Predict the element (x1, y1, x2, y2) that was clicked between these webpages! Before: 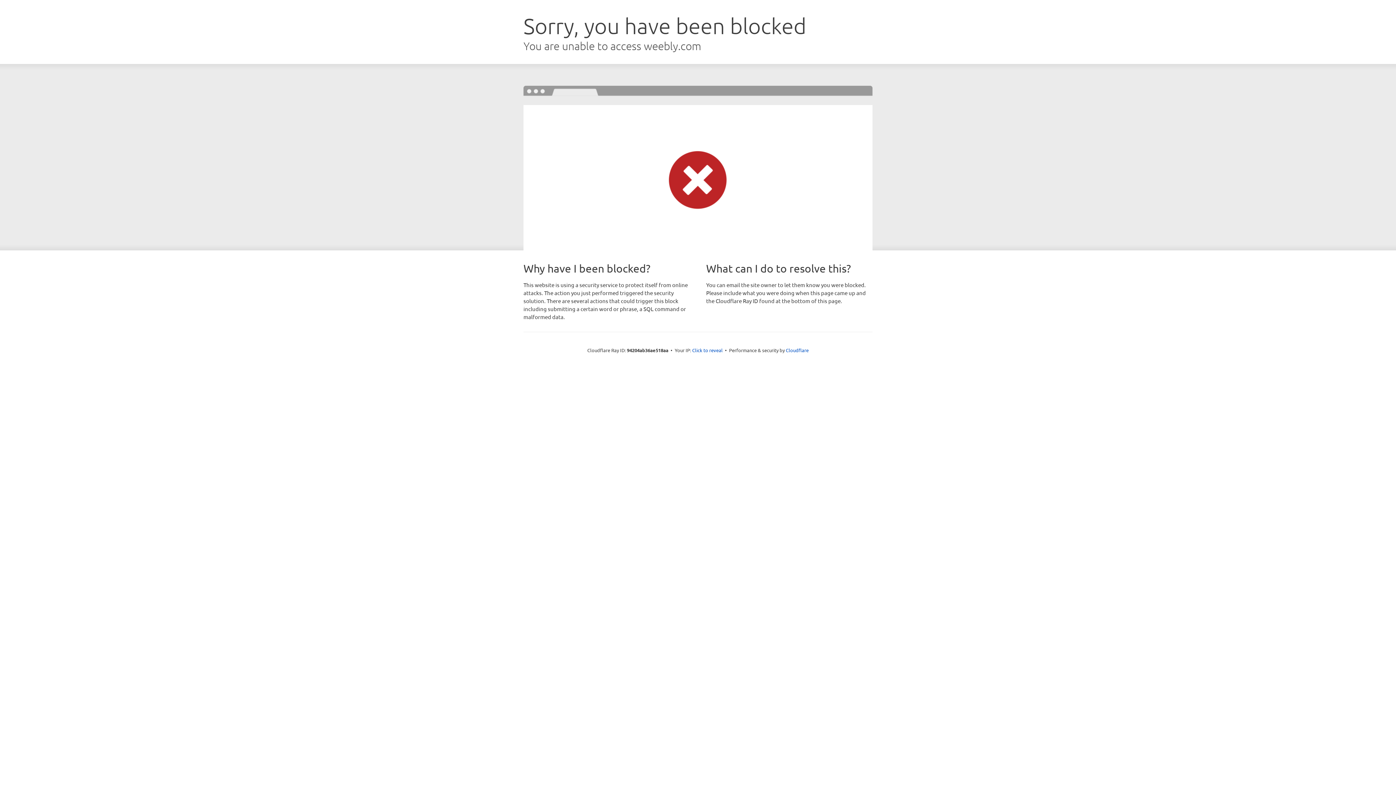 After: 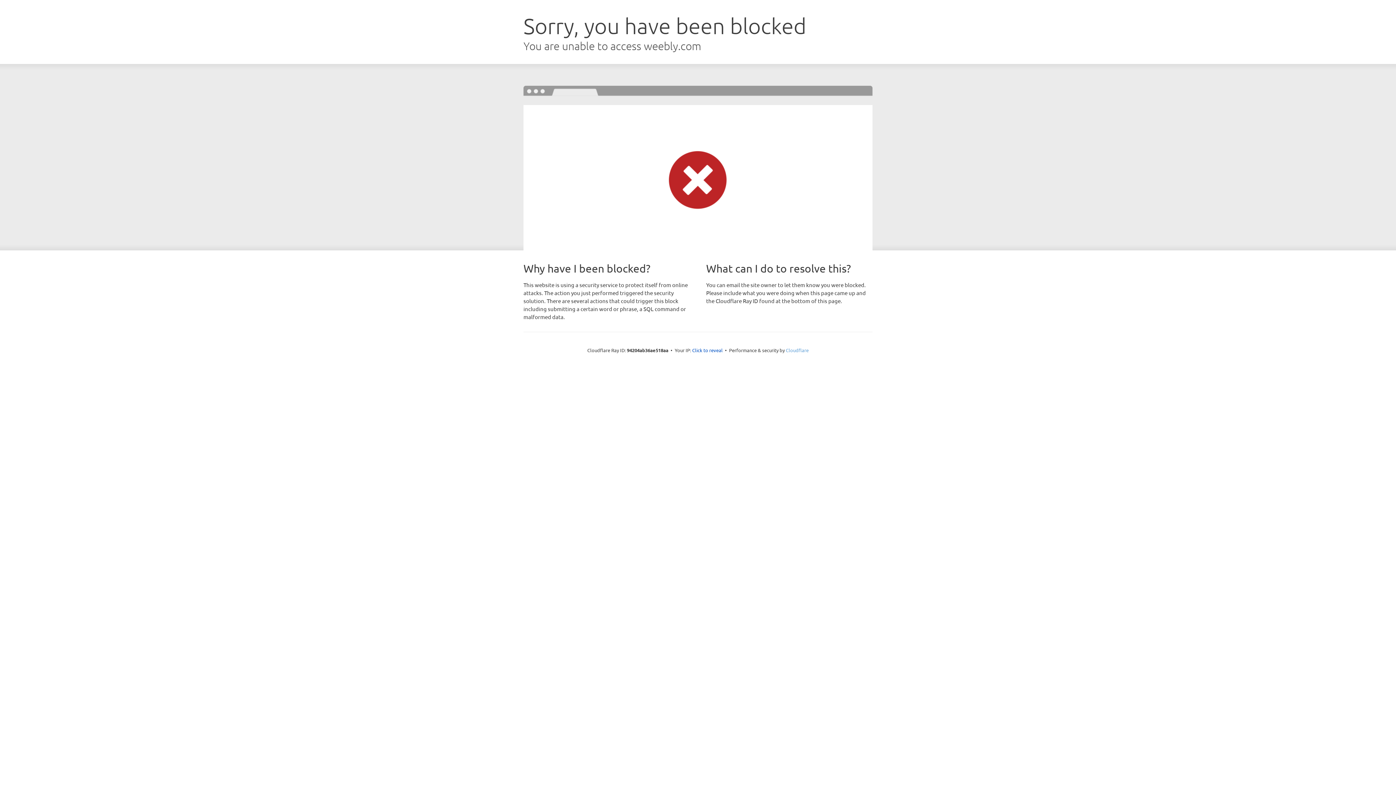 Action: bbox: (786, 347, 808, 353) label: Cloudflare